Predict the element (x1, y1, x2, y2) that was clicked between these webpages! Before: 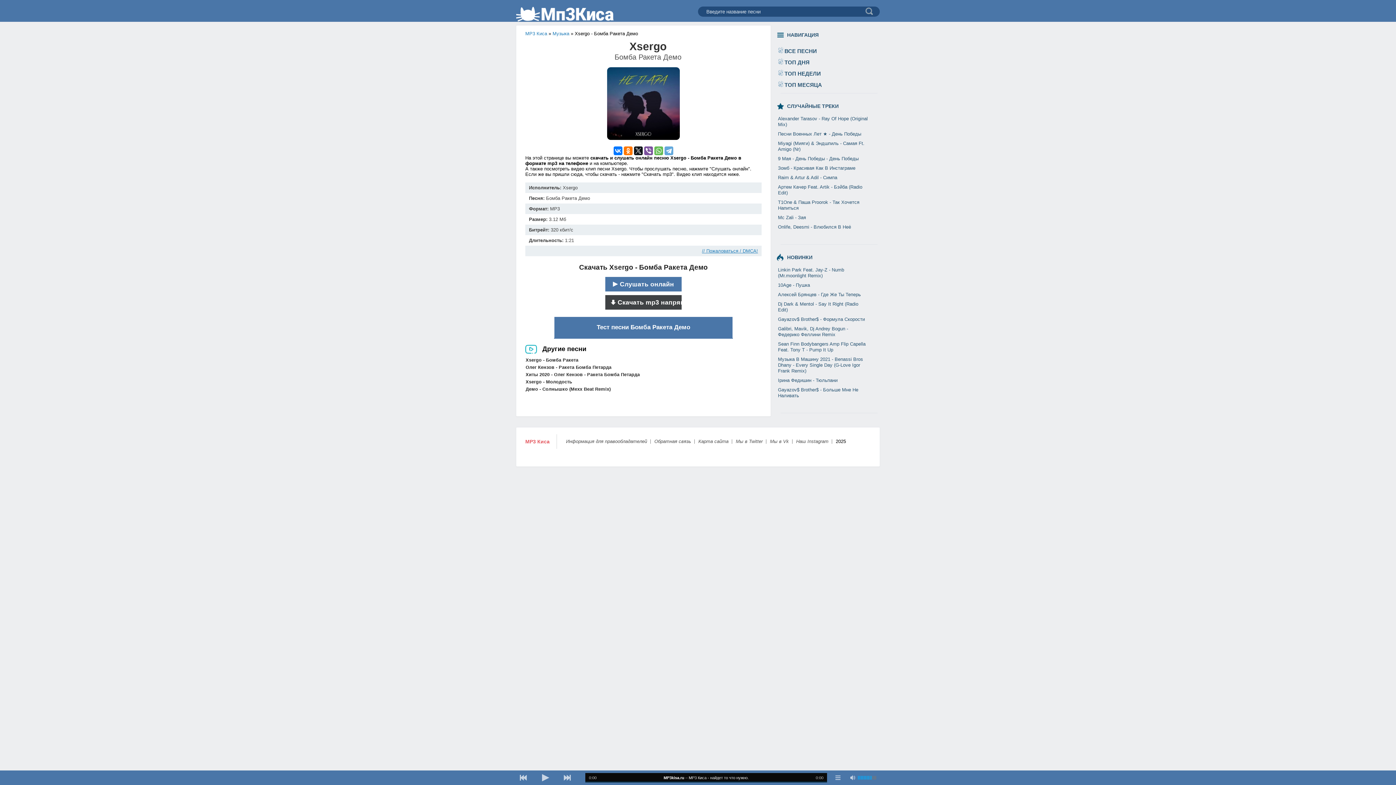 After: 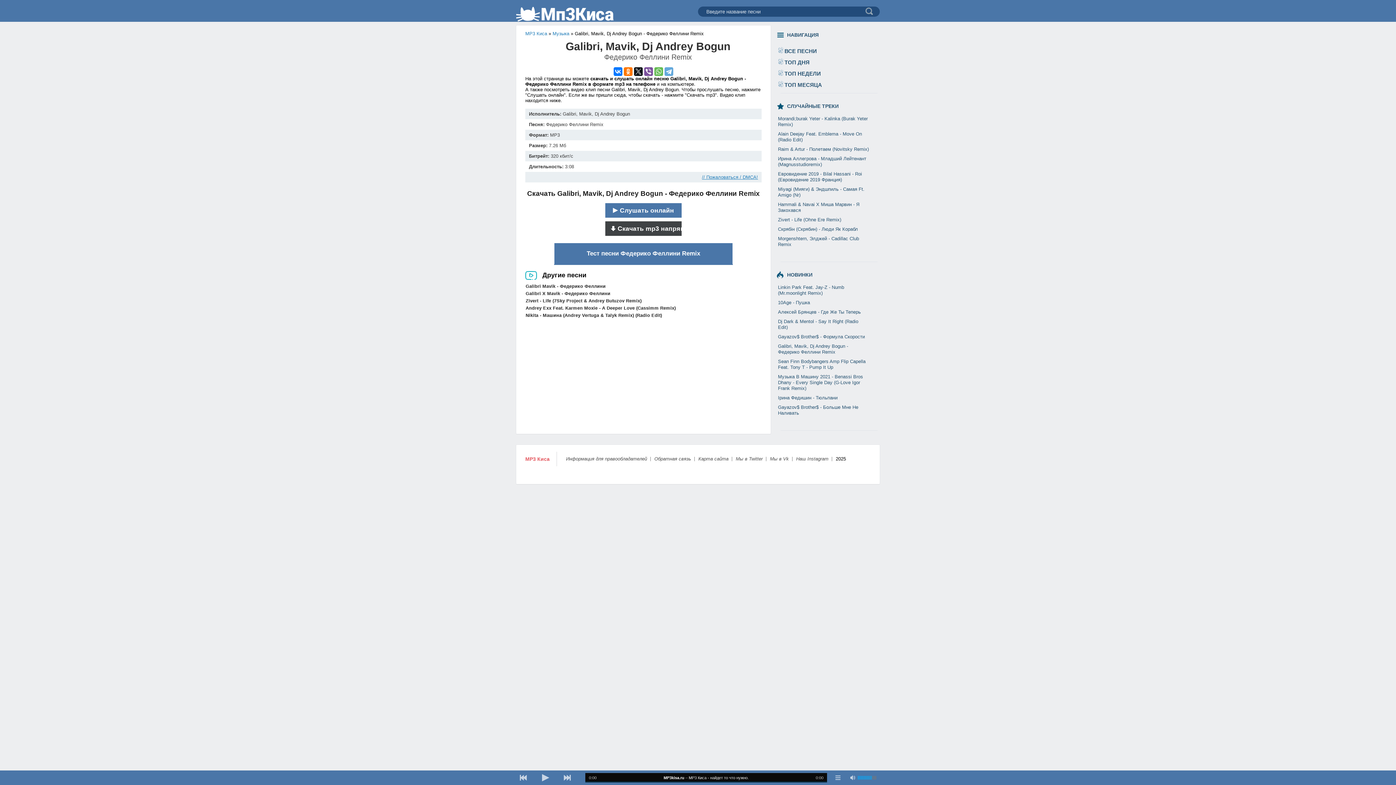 Action: bbox: (778, 326, 872, 337) label: Galibri, Mavik, Dj Andrey Bogun - Федерико Феллини Remix